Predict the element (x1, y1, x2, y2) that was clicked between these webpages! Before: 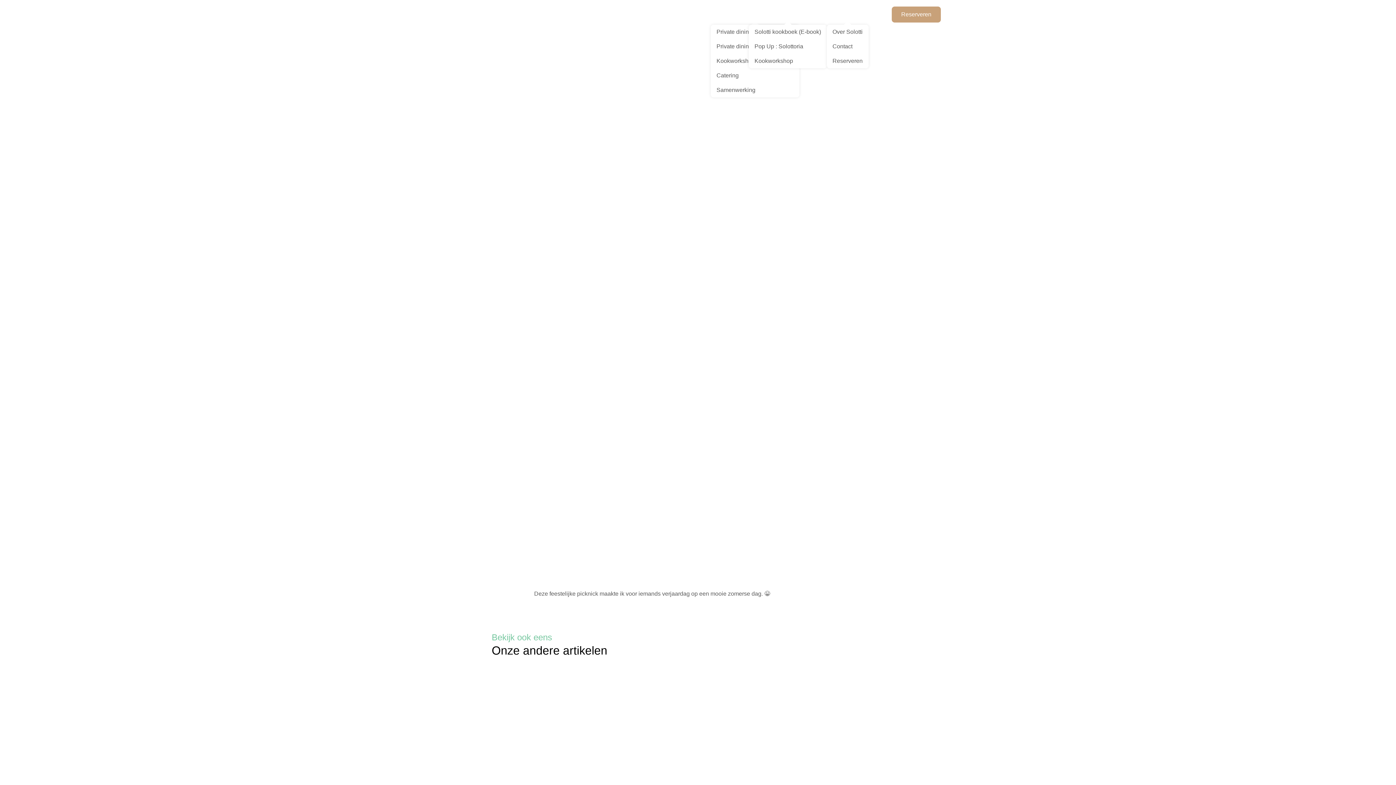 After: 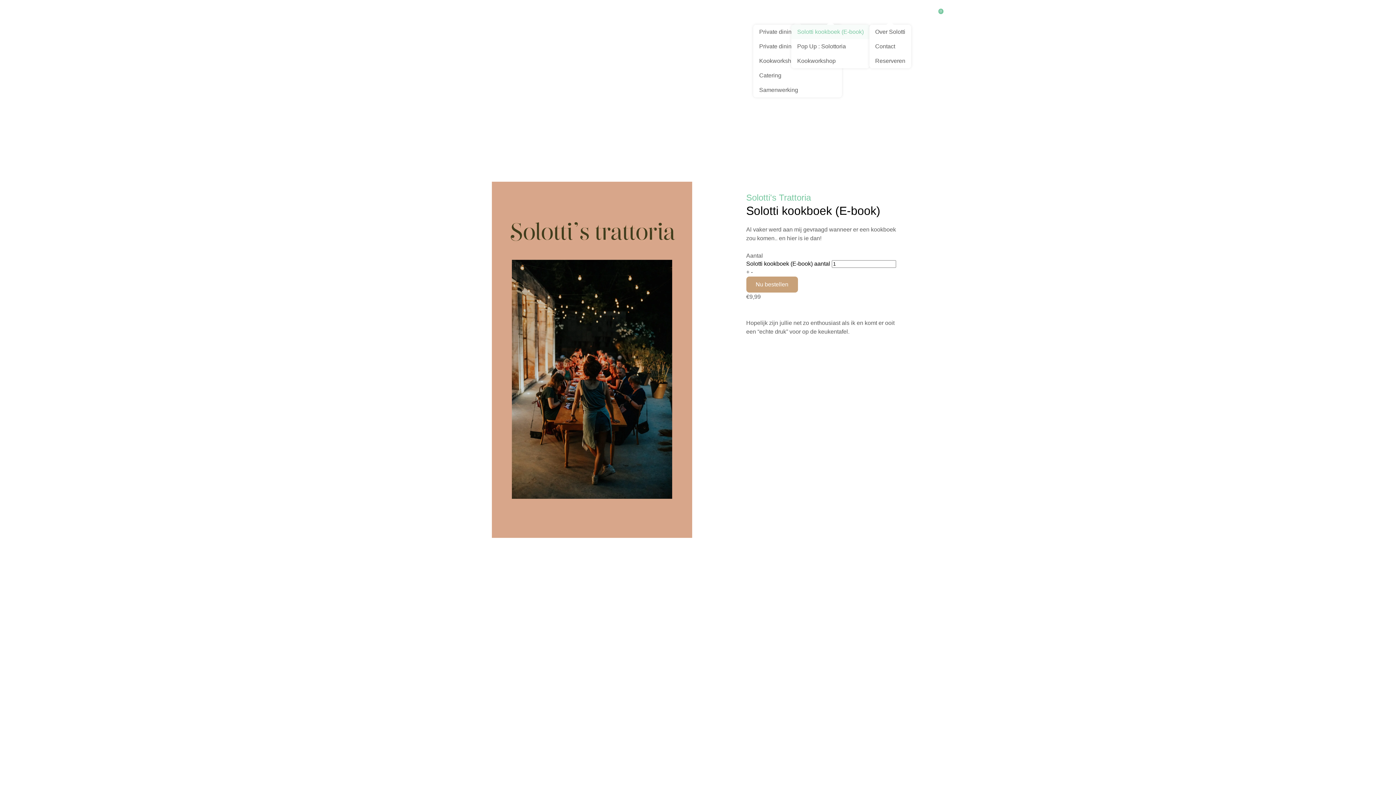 Action: bbox: (748, 24, 827, 39) label: Solotti kookboek (E-book)